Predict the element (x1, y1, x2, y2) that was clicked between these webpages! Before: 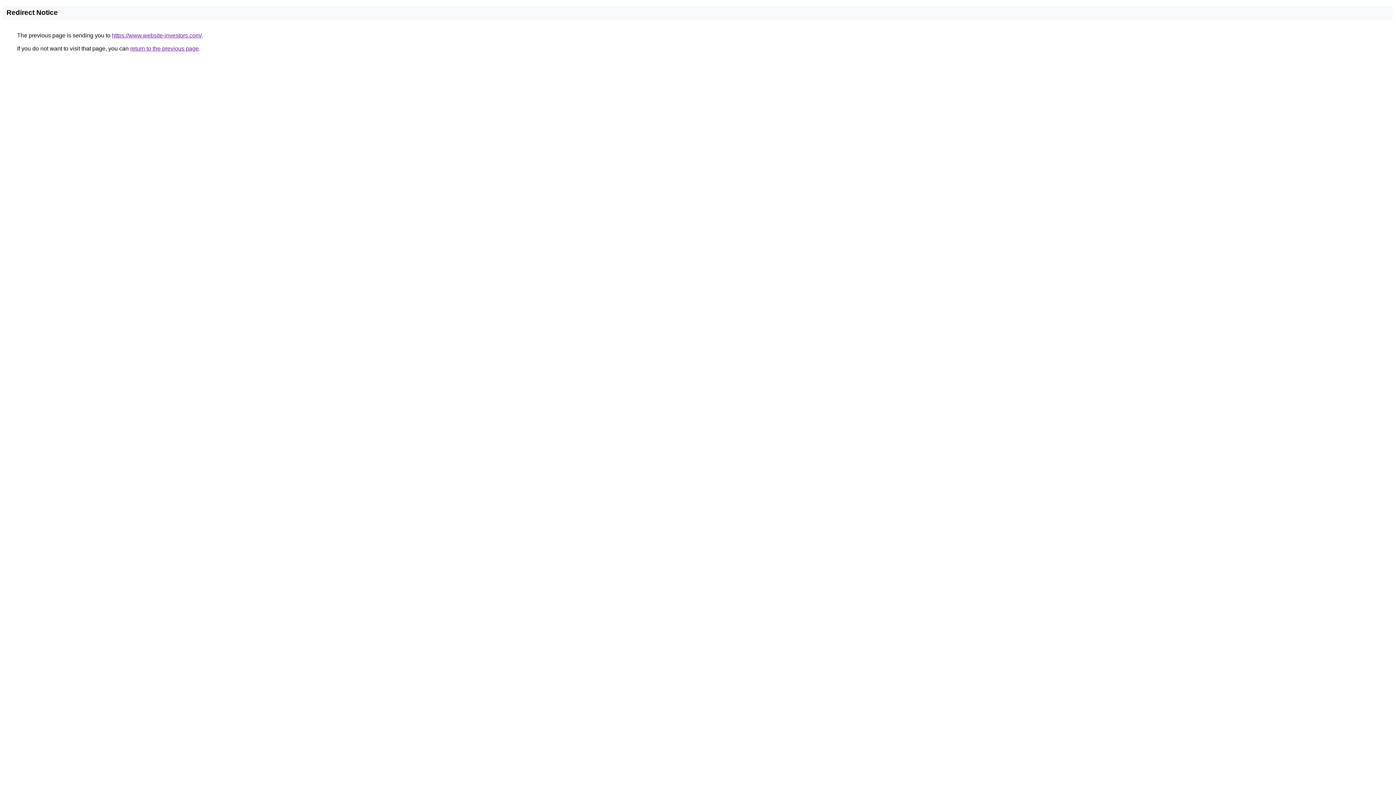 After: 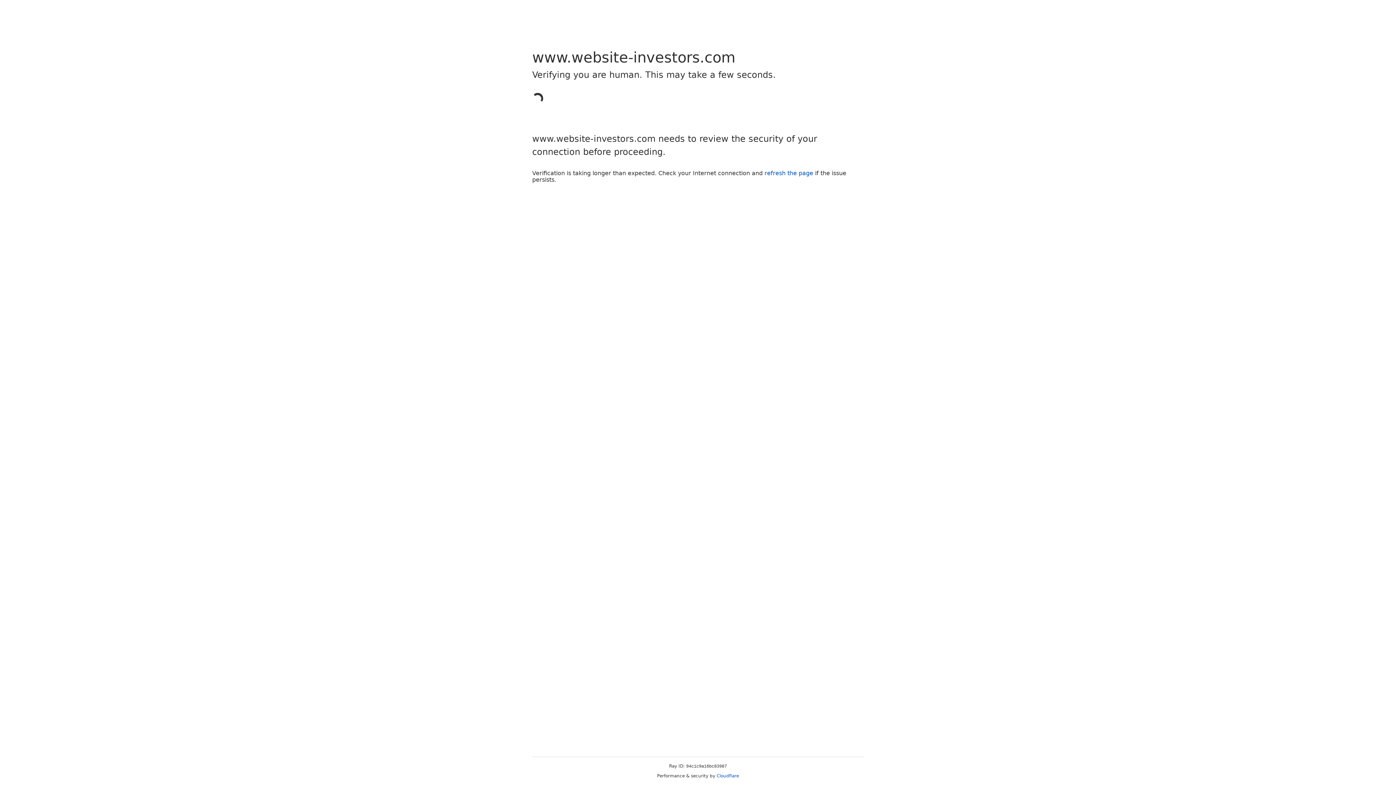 Action: label: https://www.website-investors.com/ bbox: (112, 32, 201, 38)